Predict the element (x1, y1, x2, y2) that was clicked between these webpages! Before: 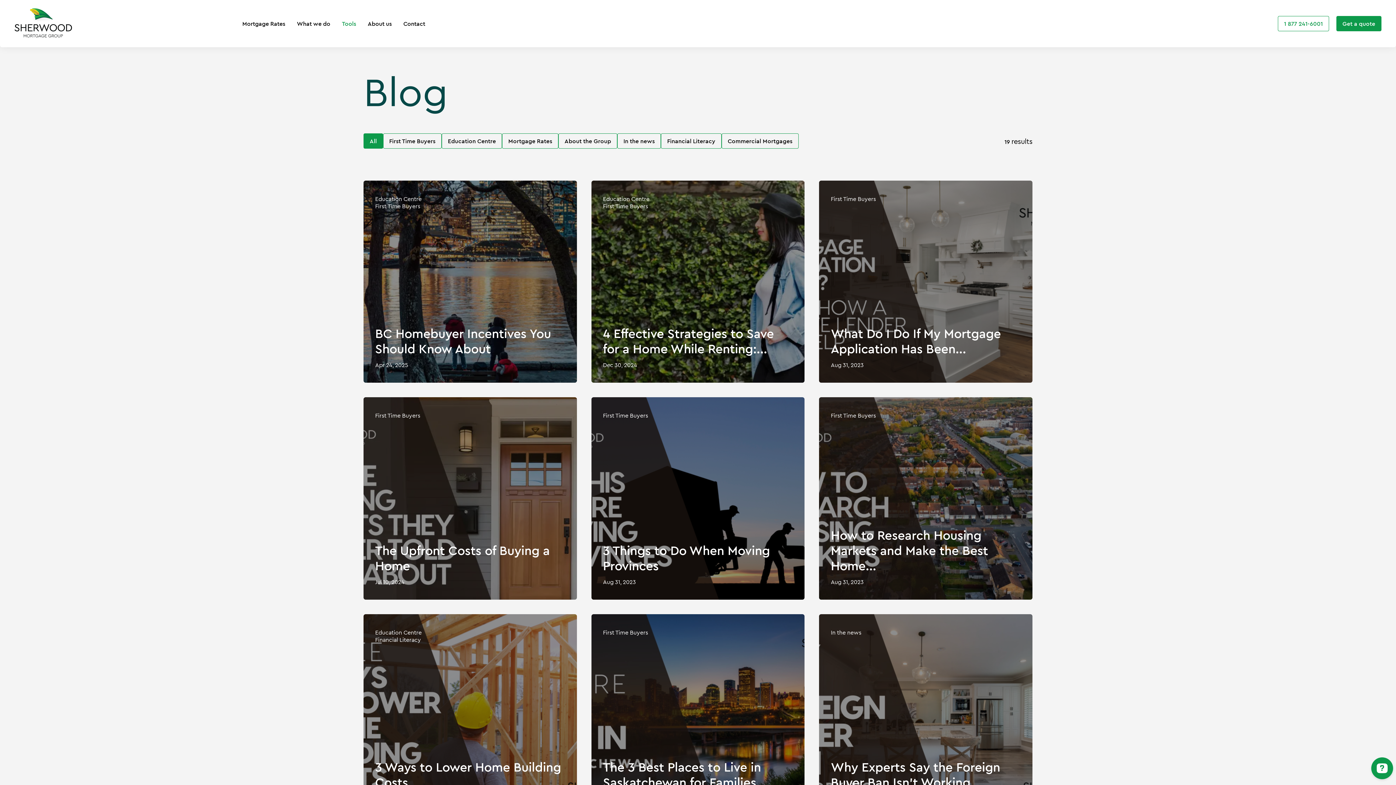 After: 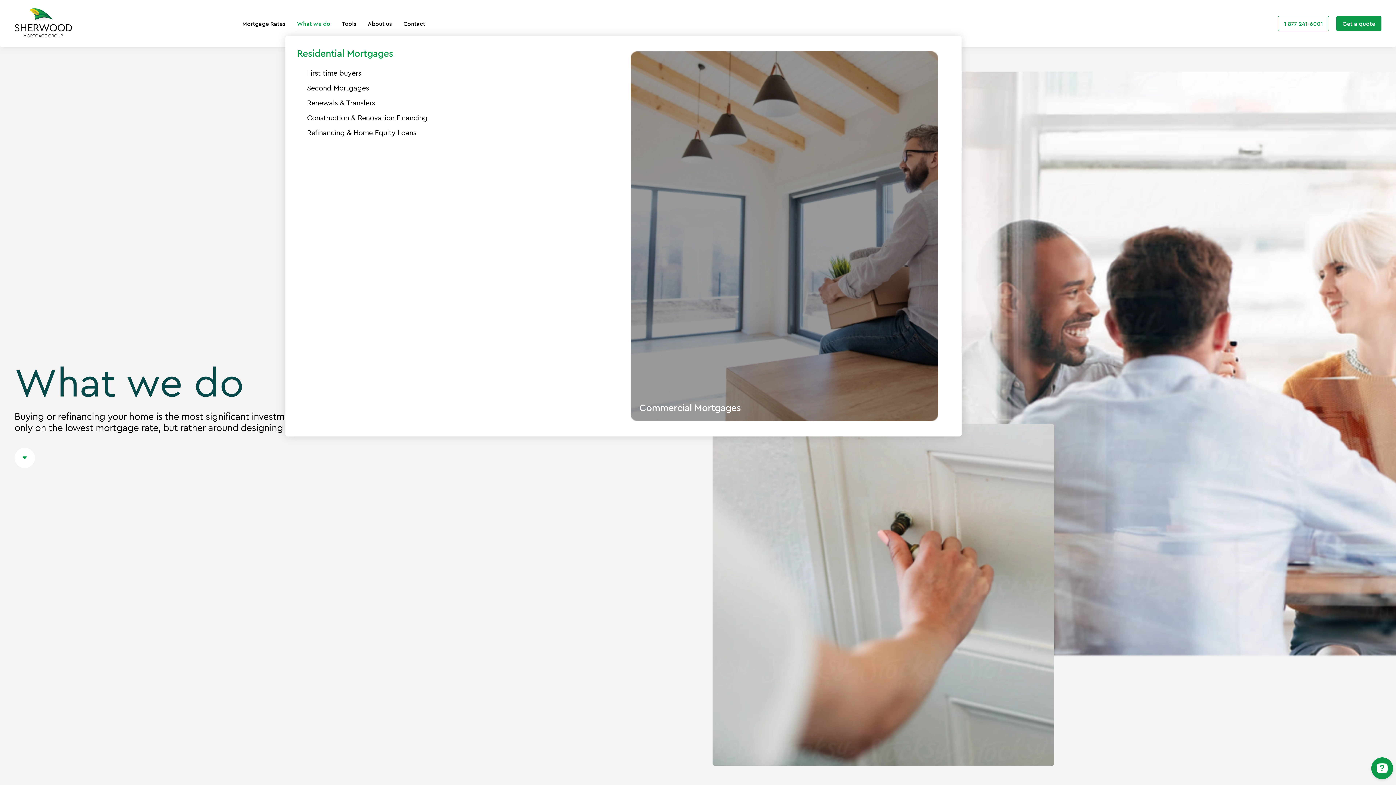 Action: label: What we do bbox: (296, 11, 330, 36)